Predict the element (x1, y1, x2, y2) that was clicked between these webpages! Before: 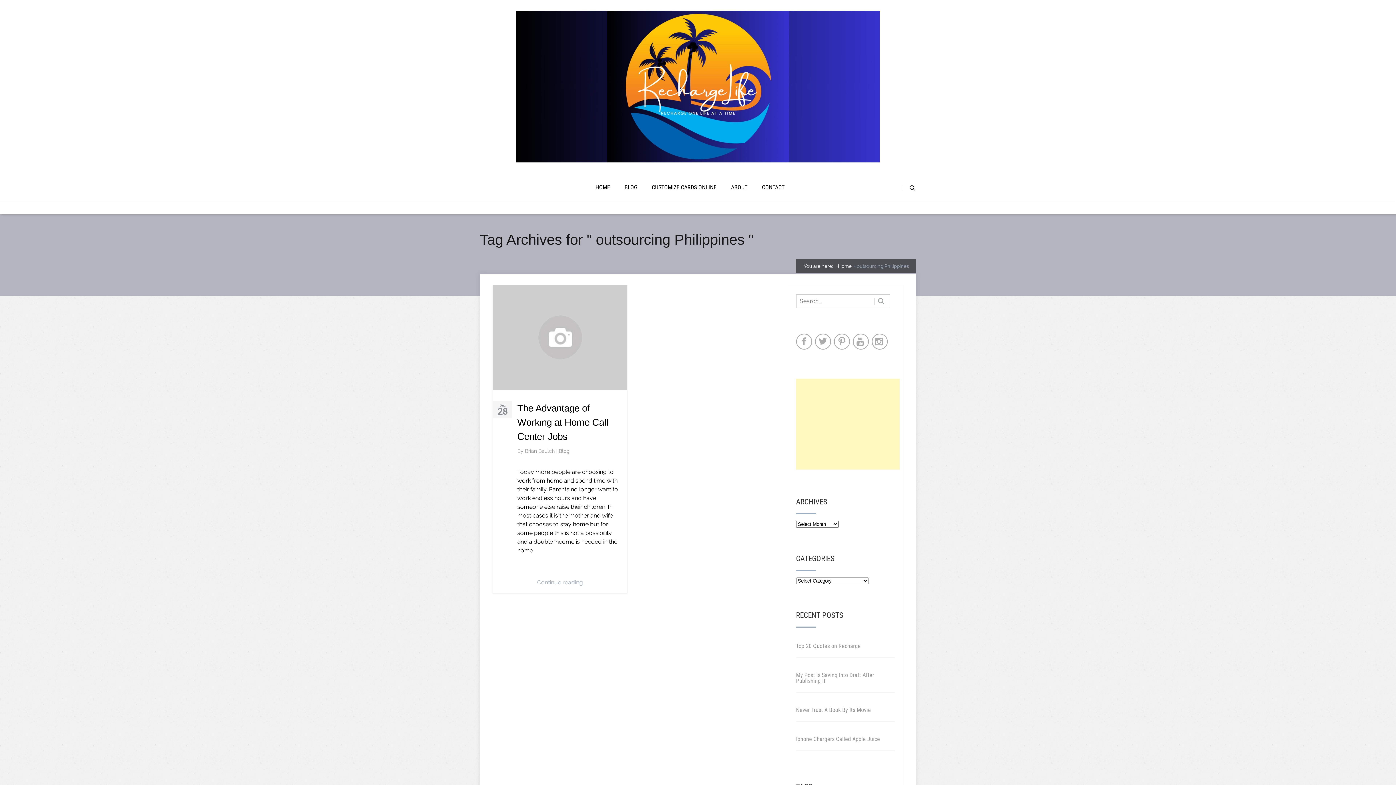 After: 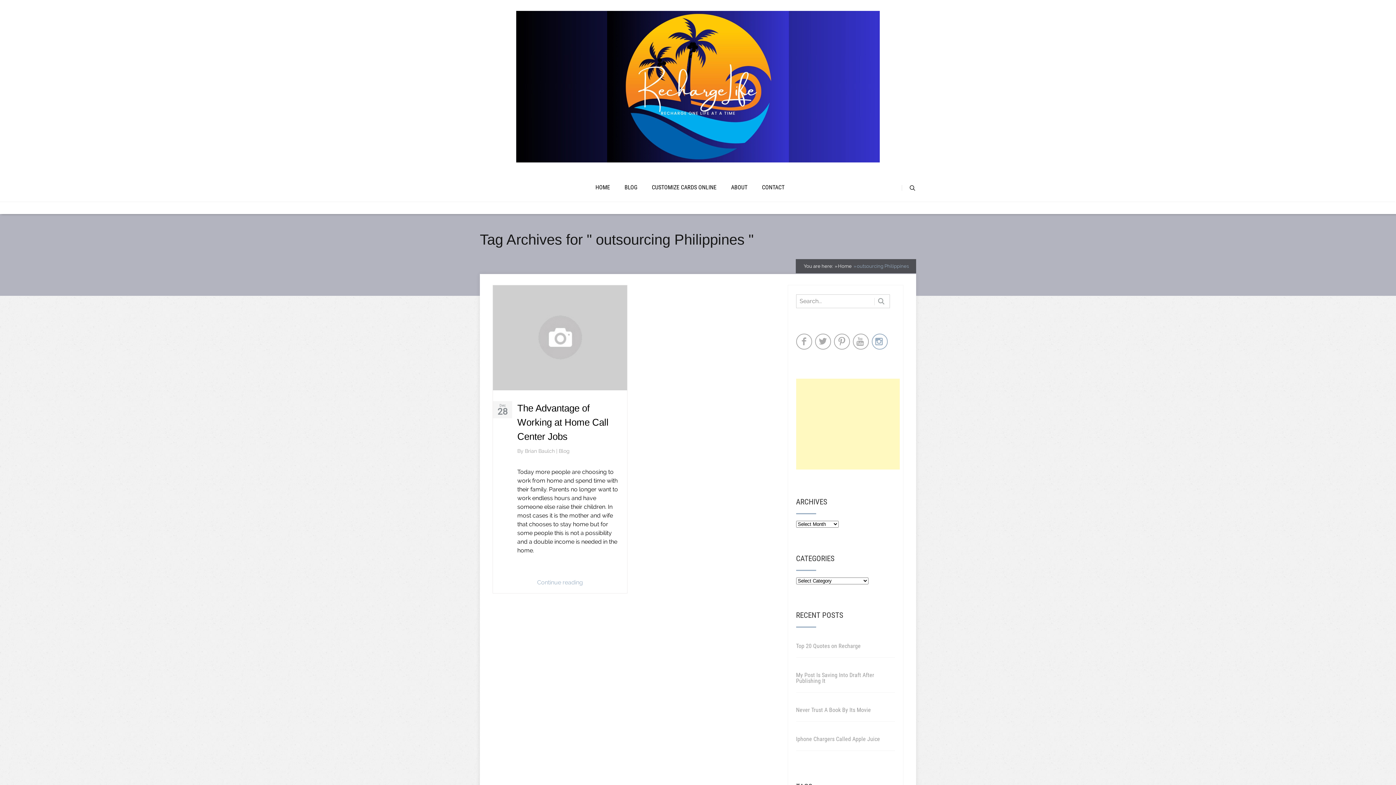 Action: bbox: (871, 333, 887, 349)